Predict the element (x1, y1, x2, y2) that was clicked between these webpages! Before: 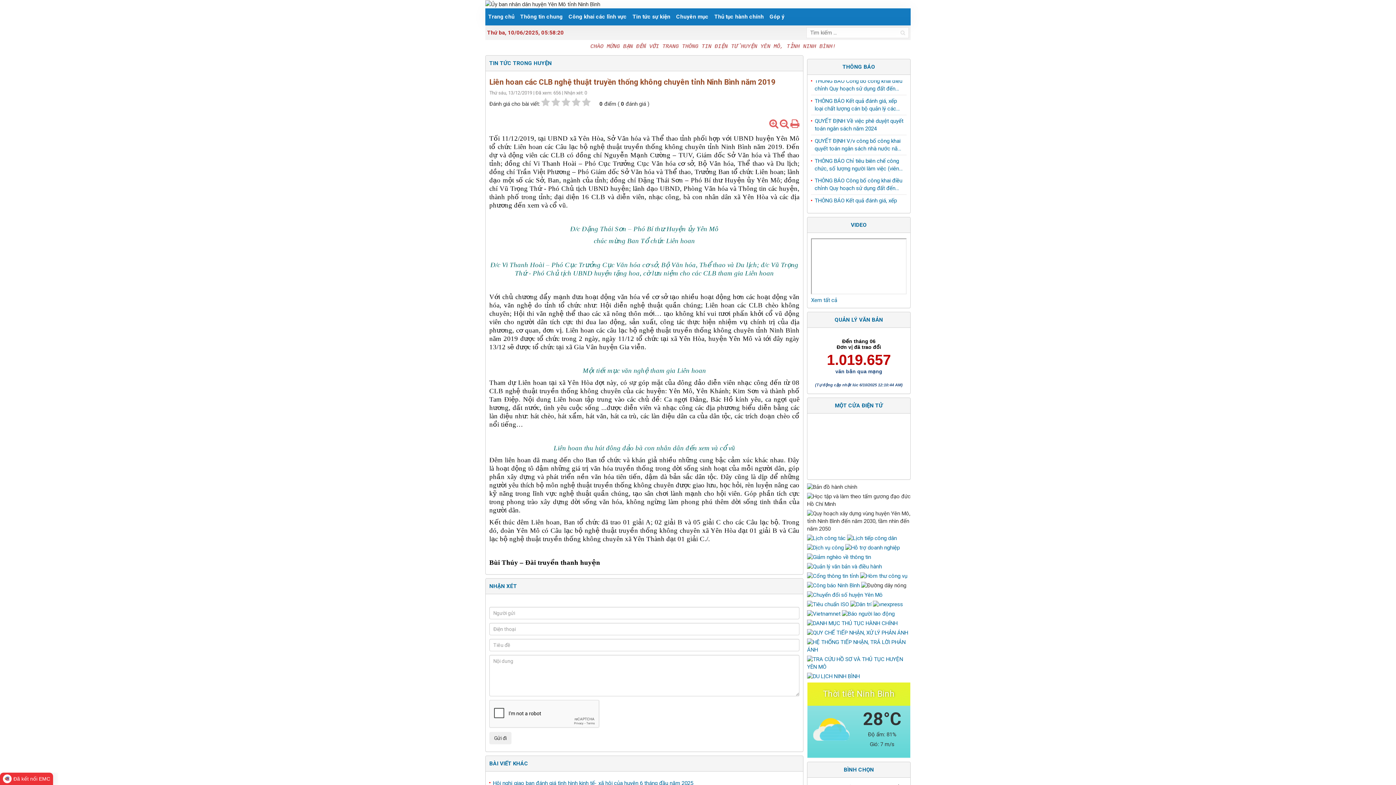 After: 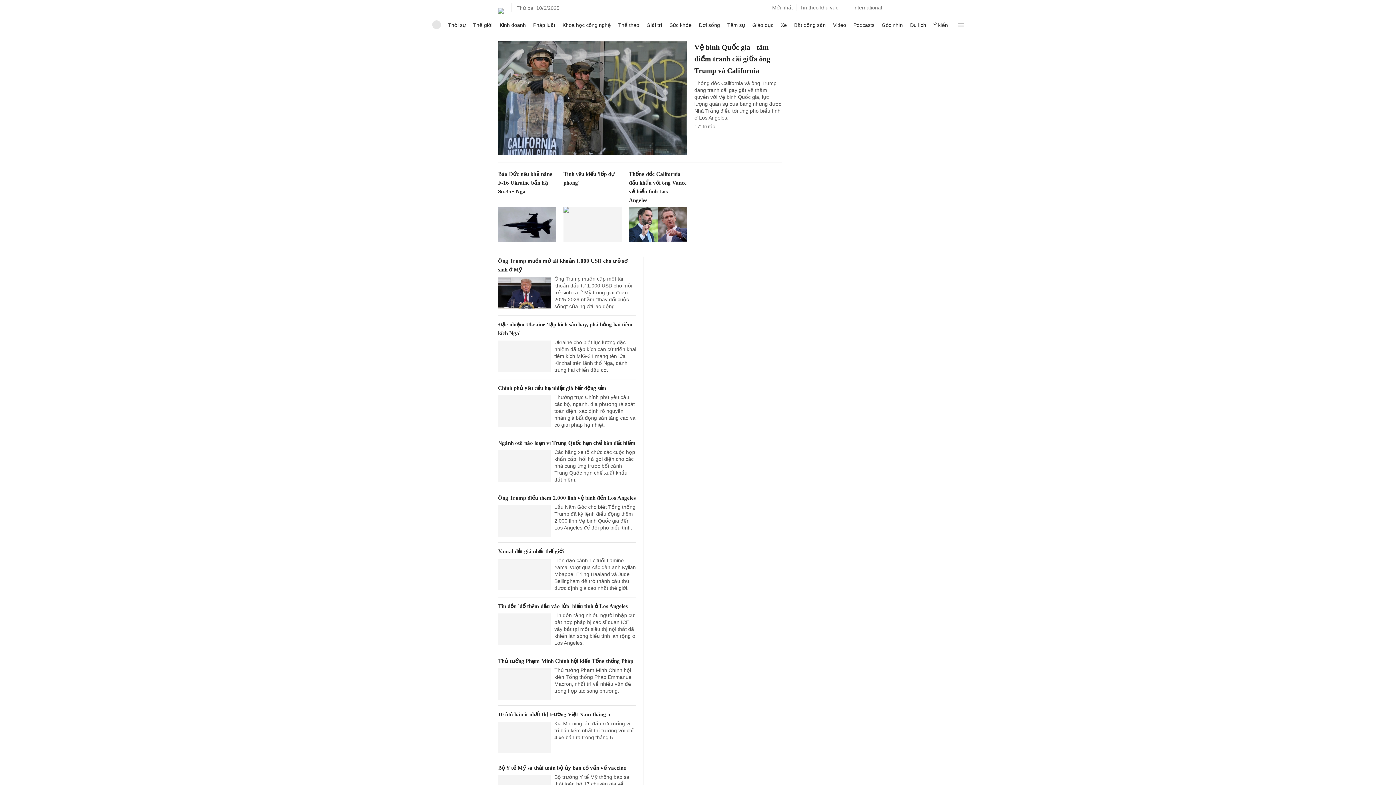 Action: label:   bbox: (873, 602, 903, 608)